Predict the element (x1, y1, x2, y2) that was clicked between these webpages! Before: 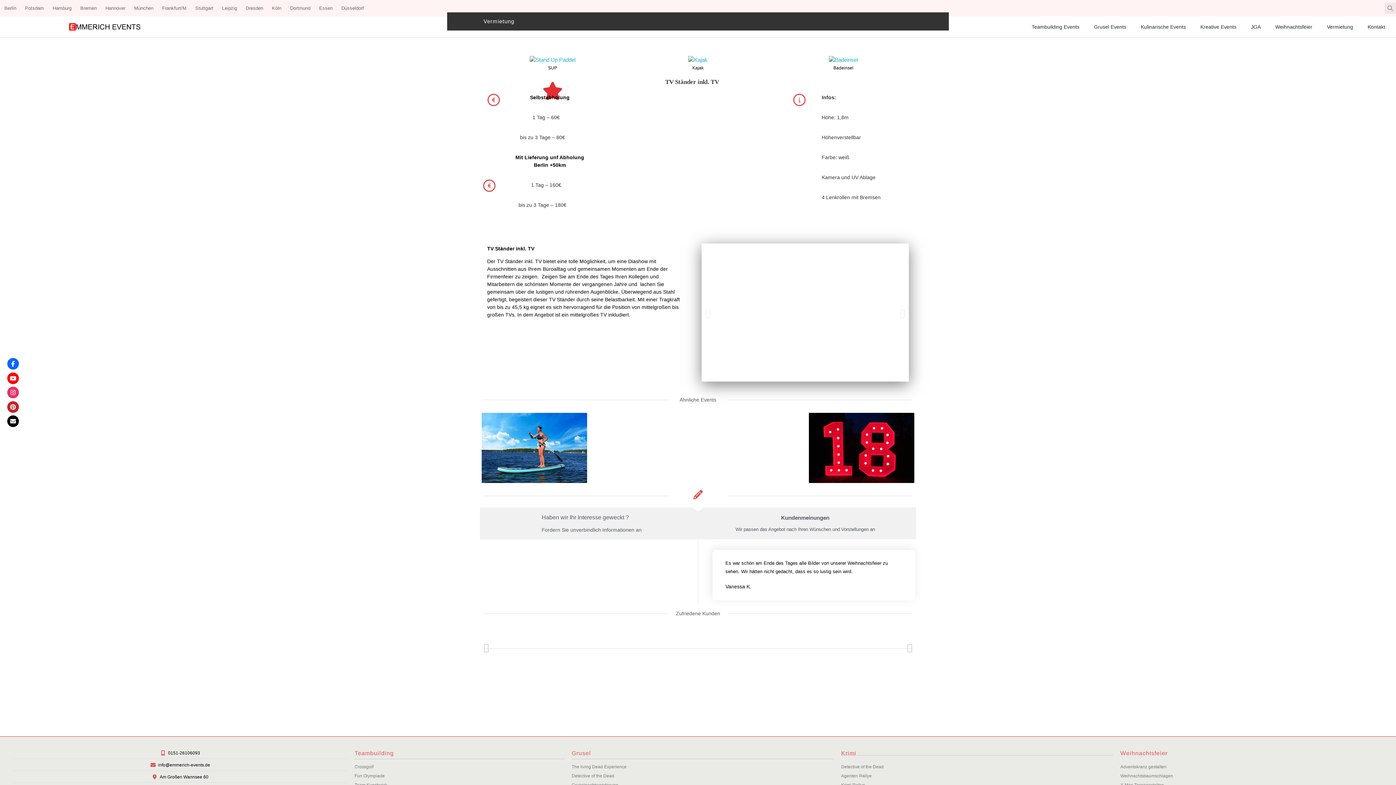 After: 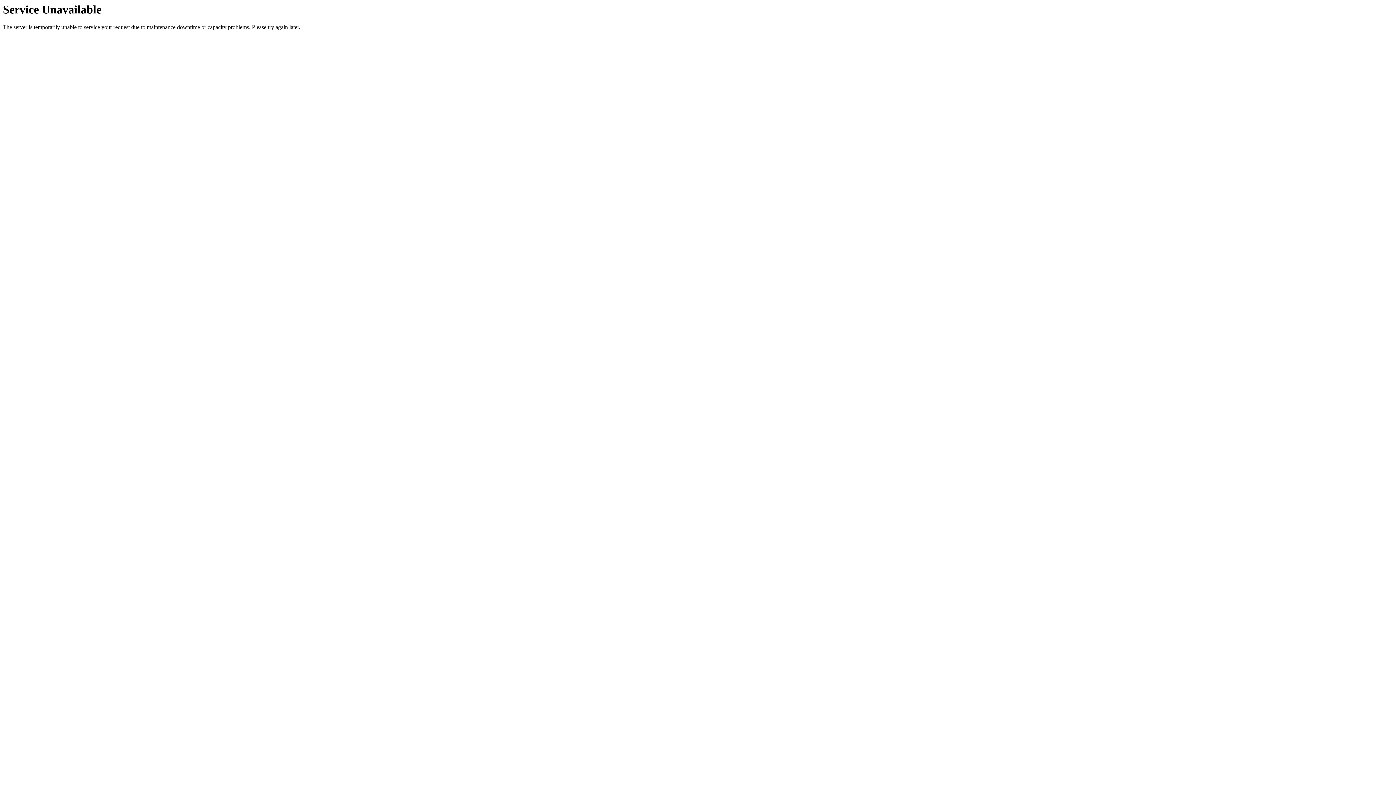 Action: label: Stand Up Paddle Board bbox: (481, 413, 587, 483)